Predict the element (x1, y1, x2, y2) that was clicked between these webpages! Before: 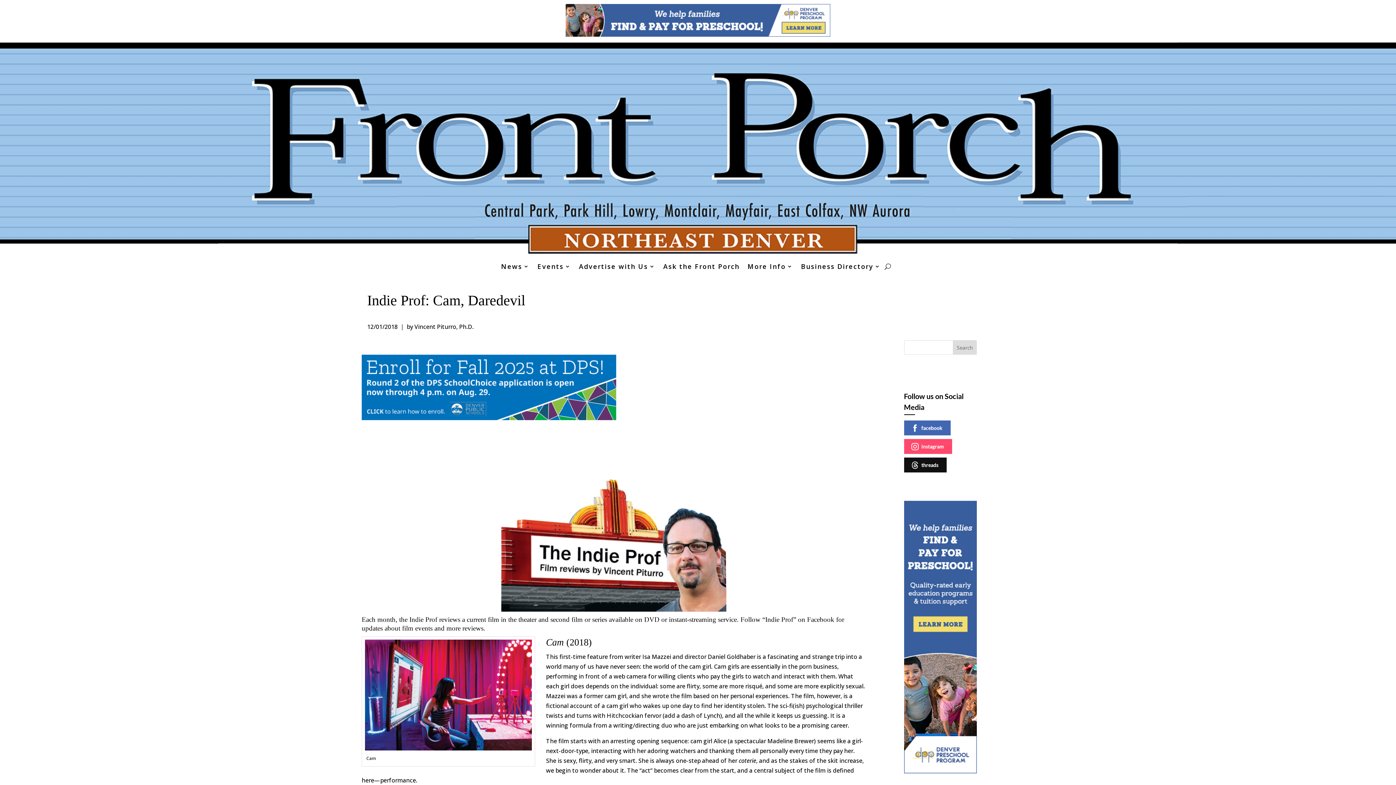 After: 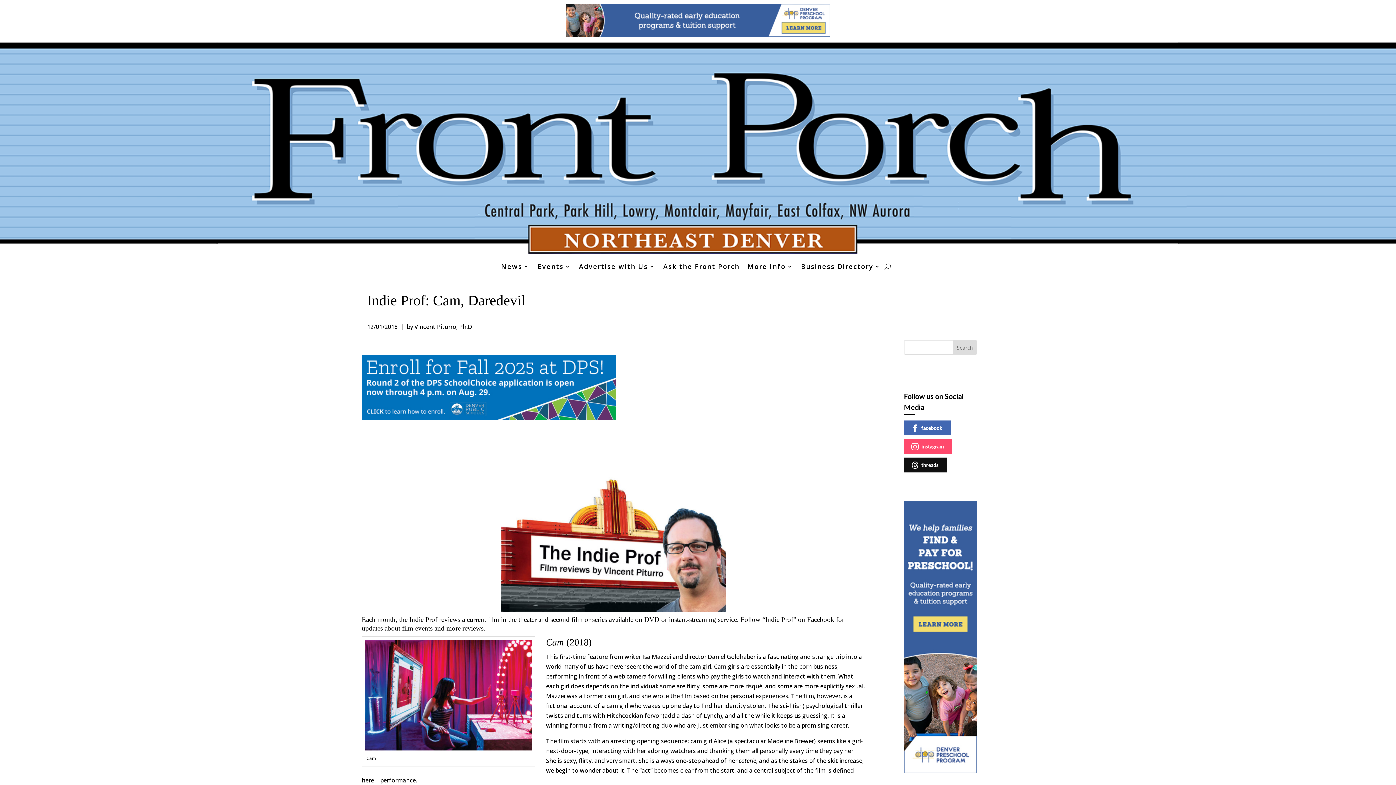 Action: bbox: (904, 767, 976, 775)